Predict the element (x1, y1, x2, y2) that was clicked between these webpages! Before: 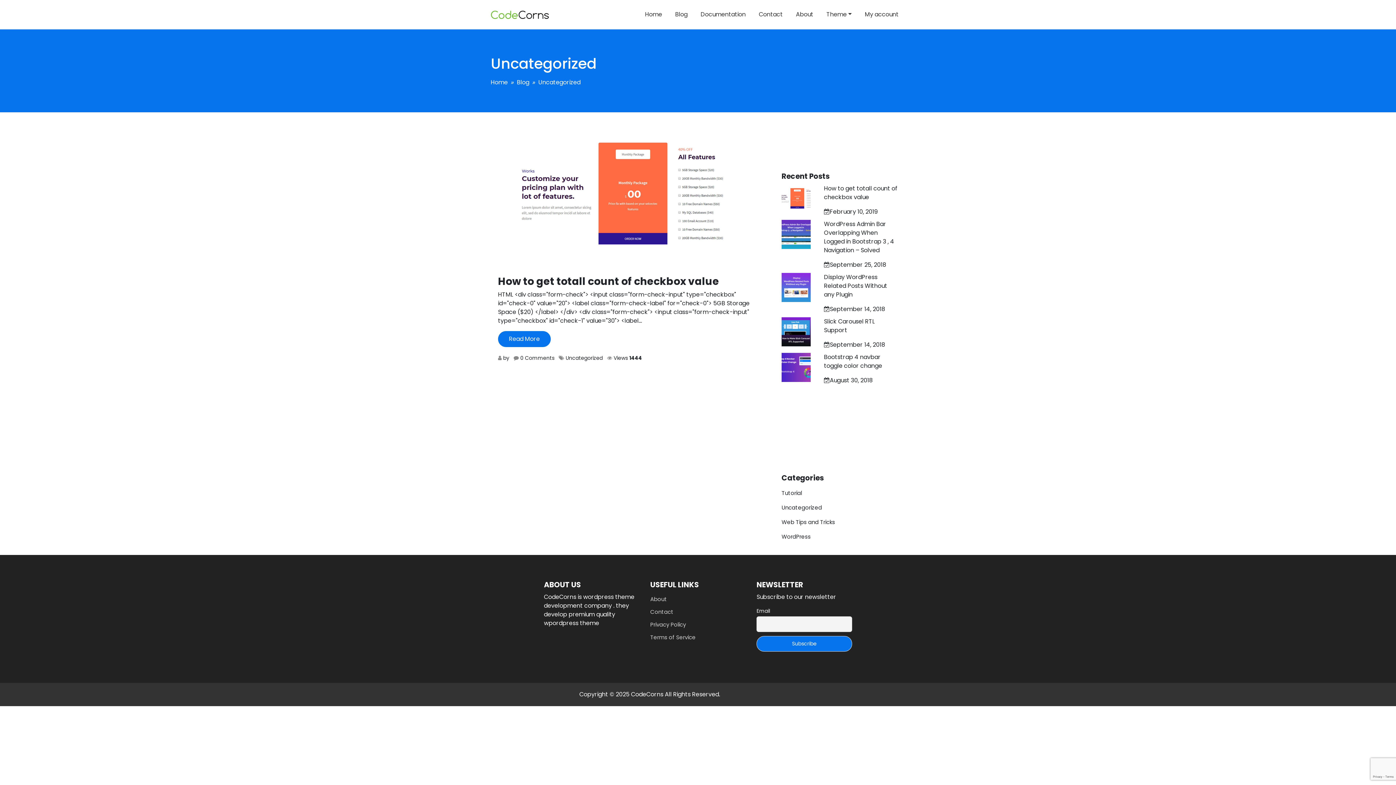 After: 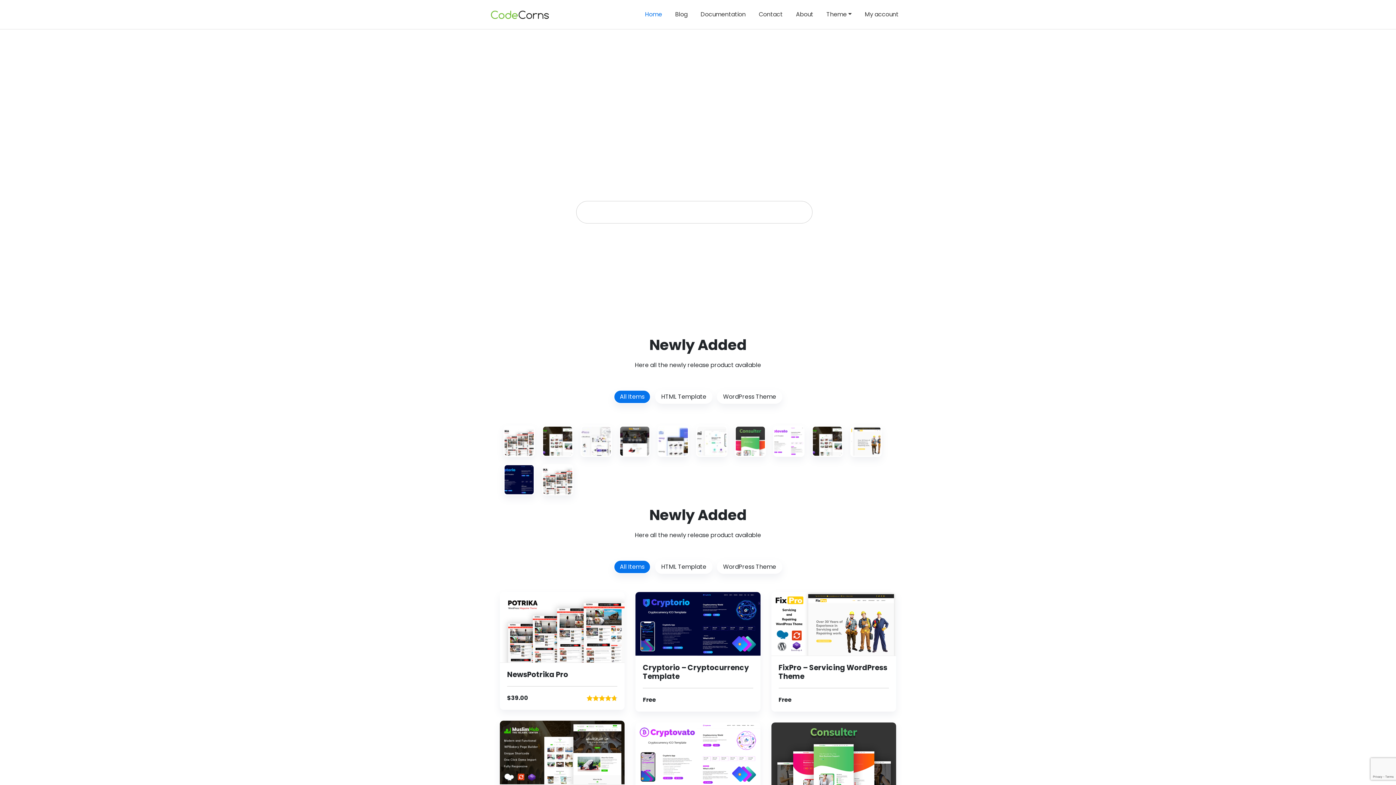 Action: bbox: (642, 7, 665, 21) label: Home